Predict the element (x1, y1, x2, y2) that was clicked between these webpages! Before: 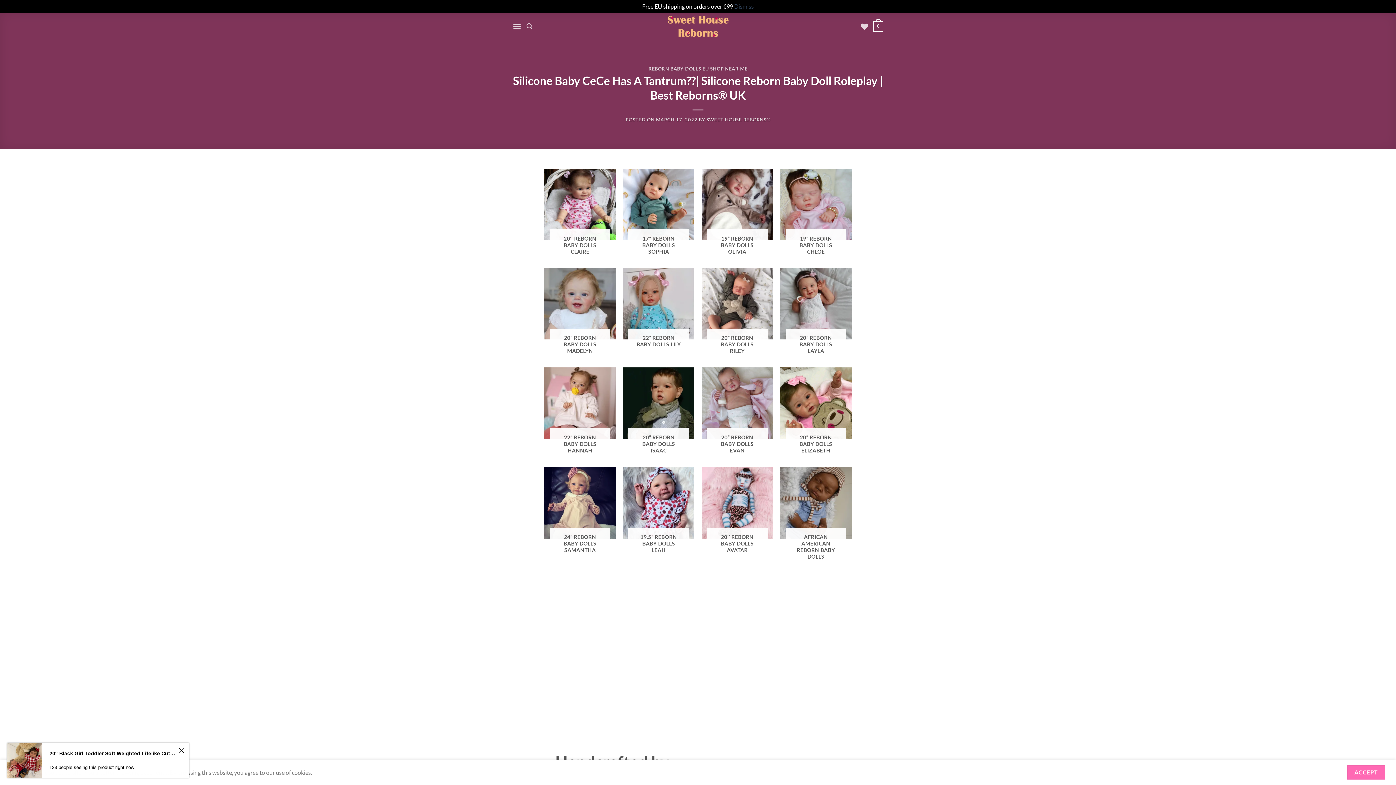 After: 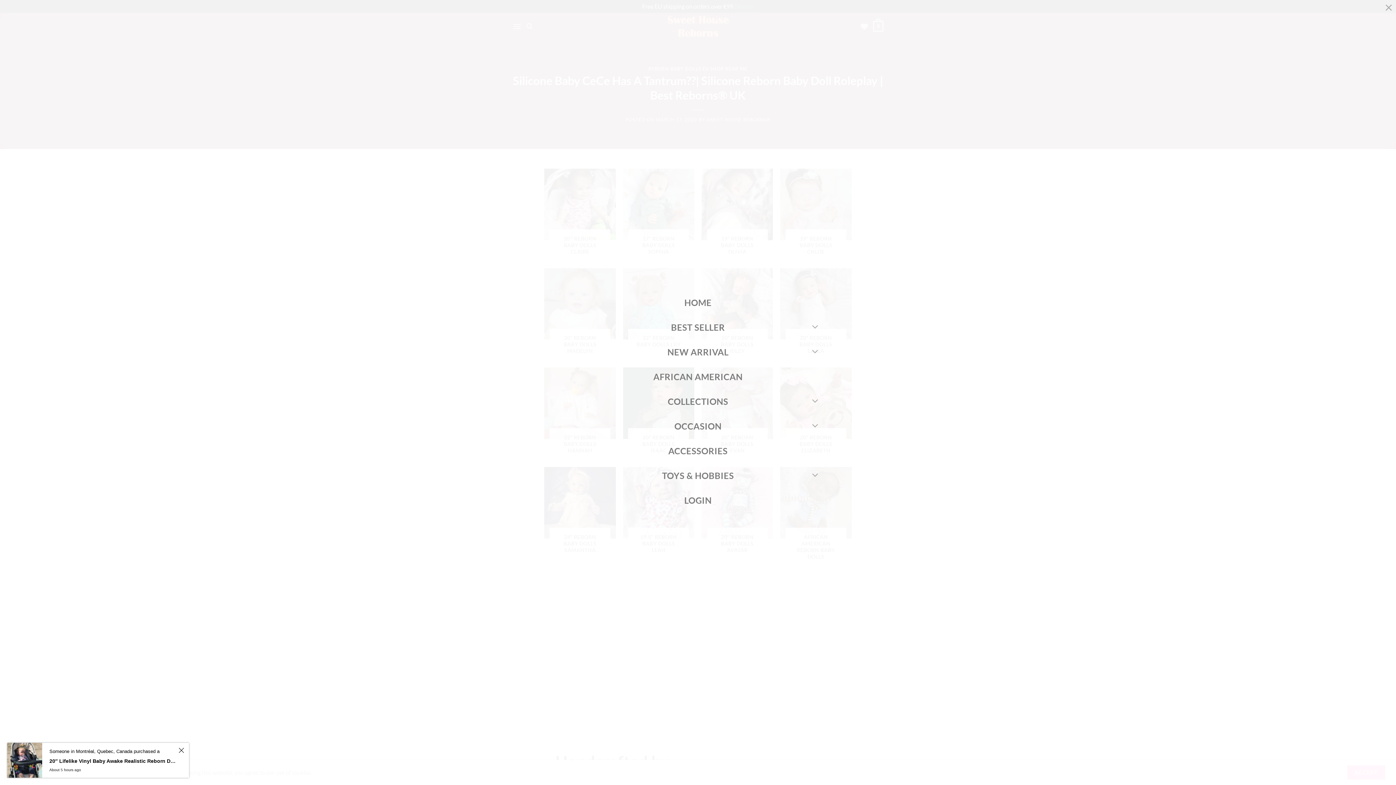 Action: label: Menu bbox: (512, 17, 521, 35)